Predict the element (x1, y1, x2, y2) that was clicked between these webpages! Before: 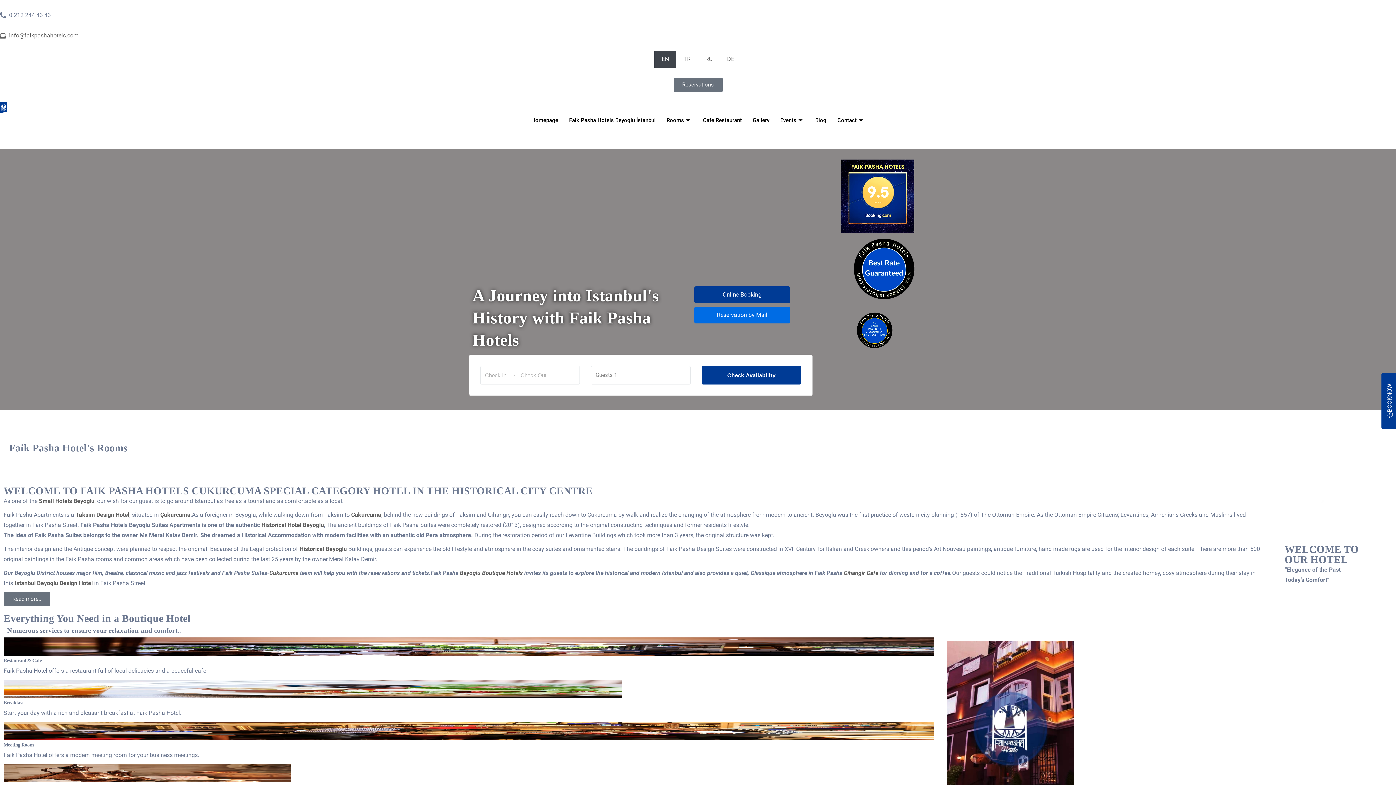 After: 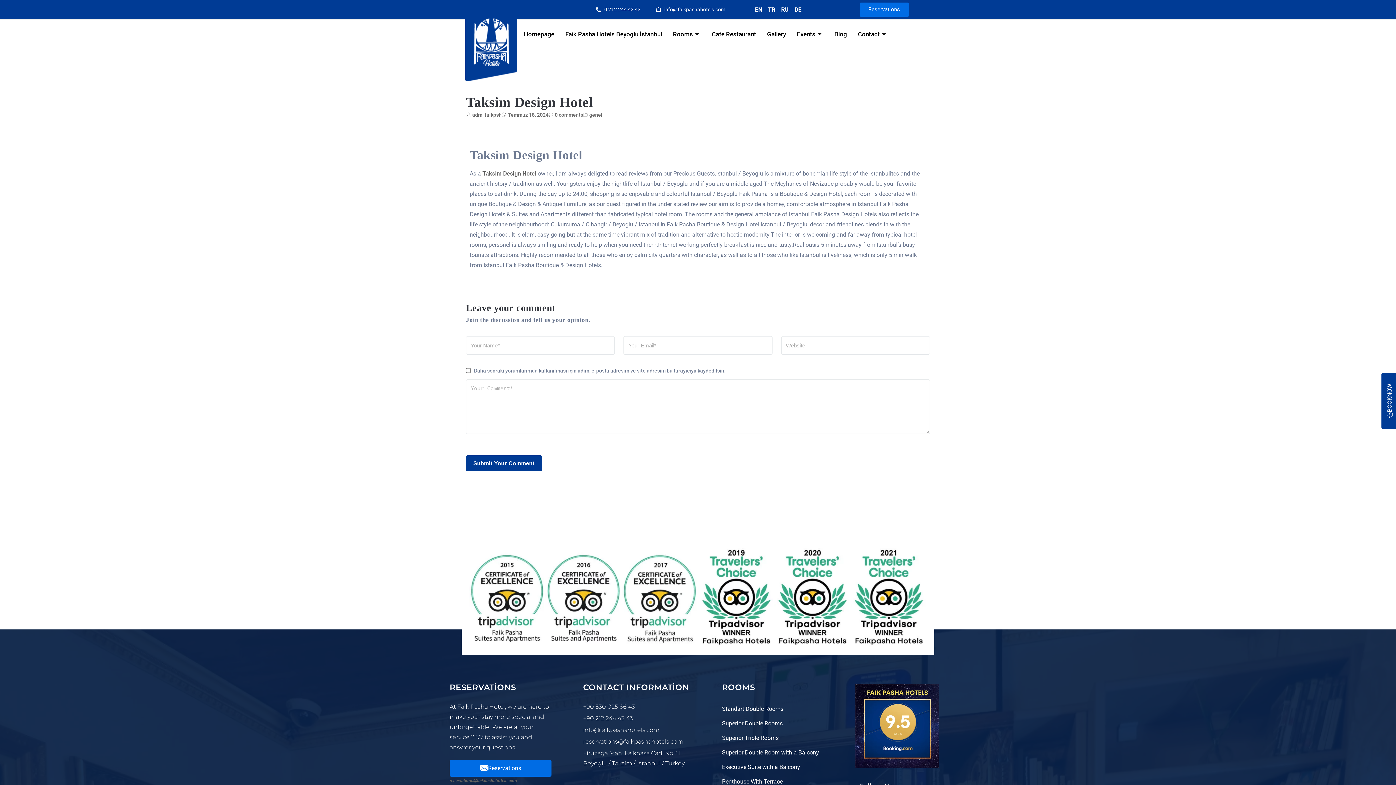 Action: label: Taksim Design Hotel bbox: (75, 511, 129, 518)